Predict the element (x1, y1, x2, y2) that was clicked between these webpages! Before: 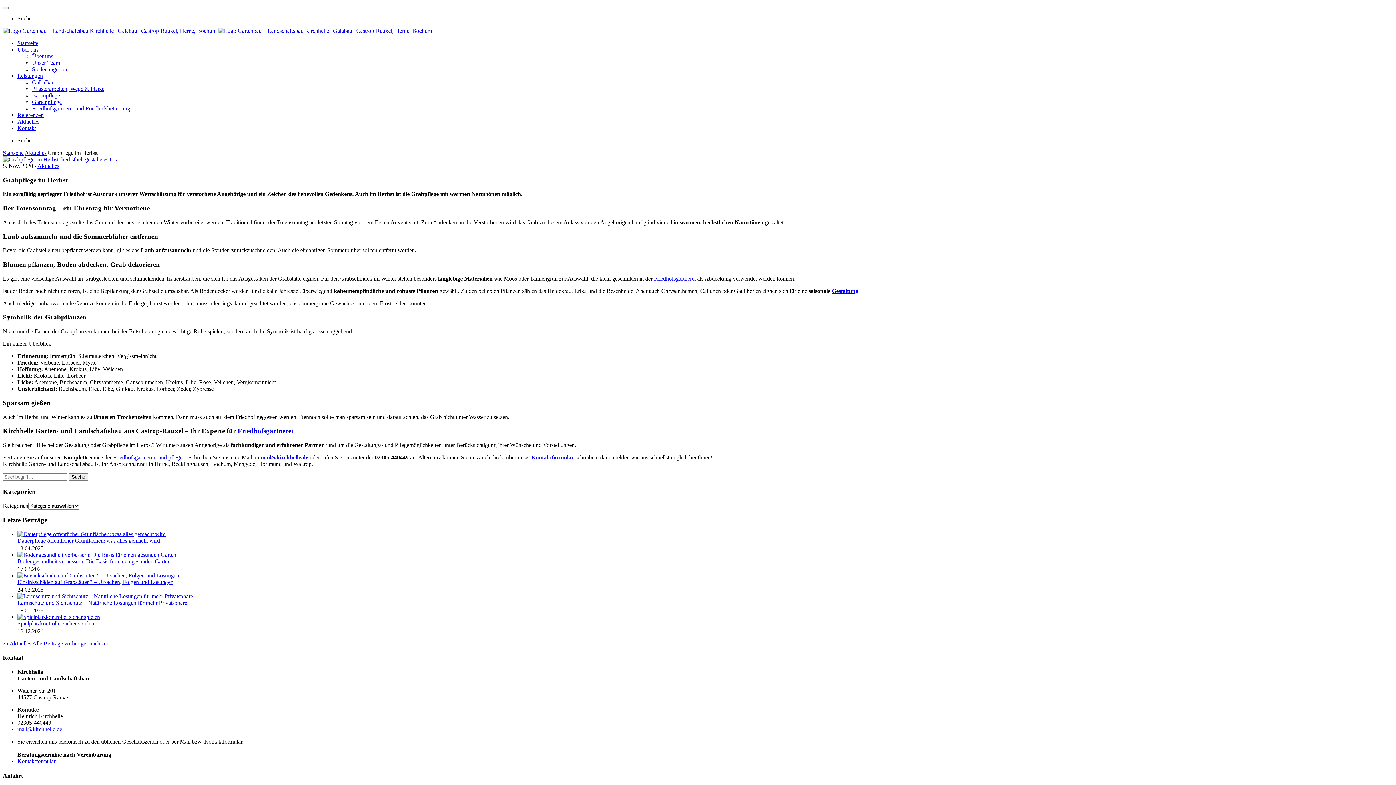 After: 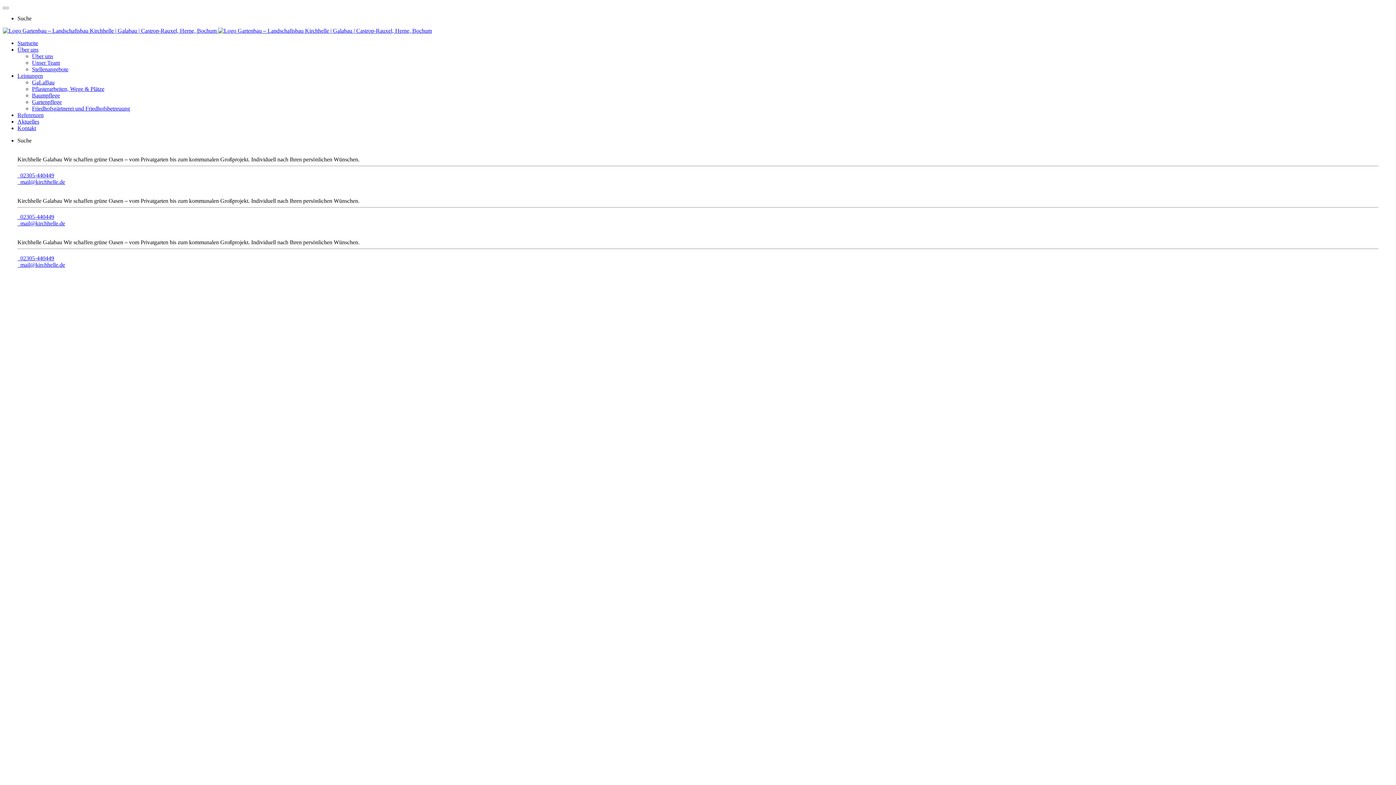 Action: label: GaLaBau bbox: (32, 79, 54, 85)